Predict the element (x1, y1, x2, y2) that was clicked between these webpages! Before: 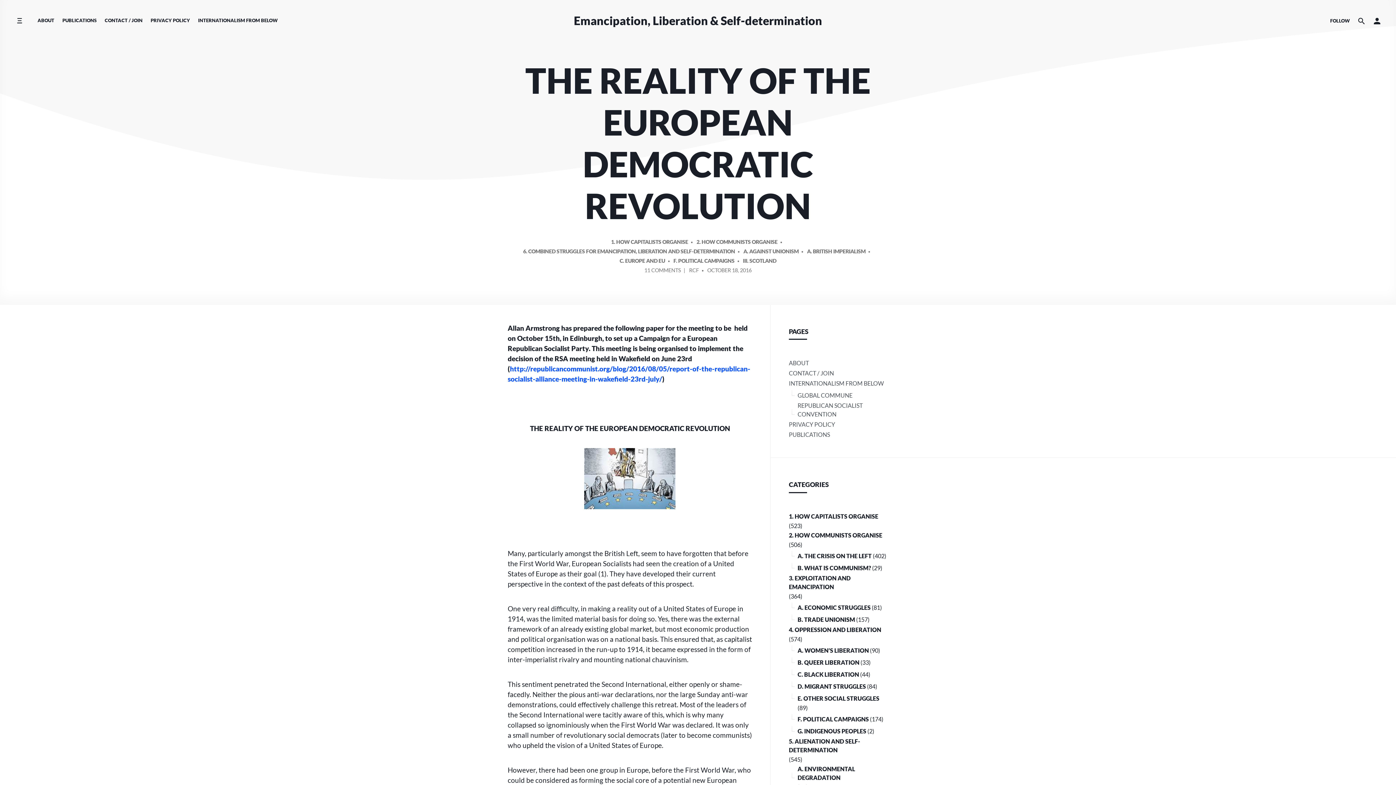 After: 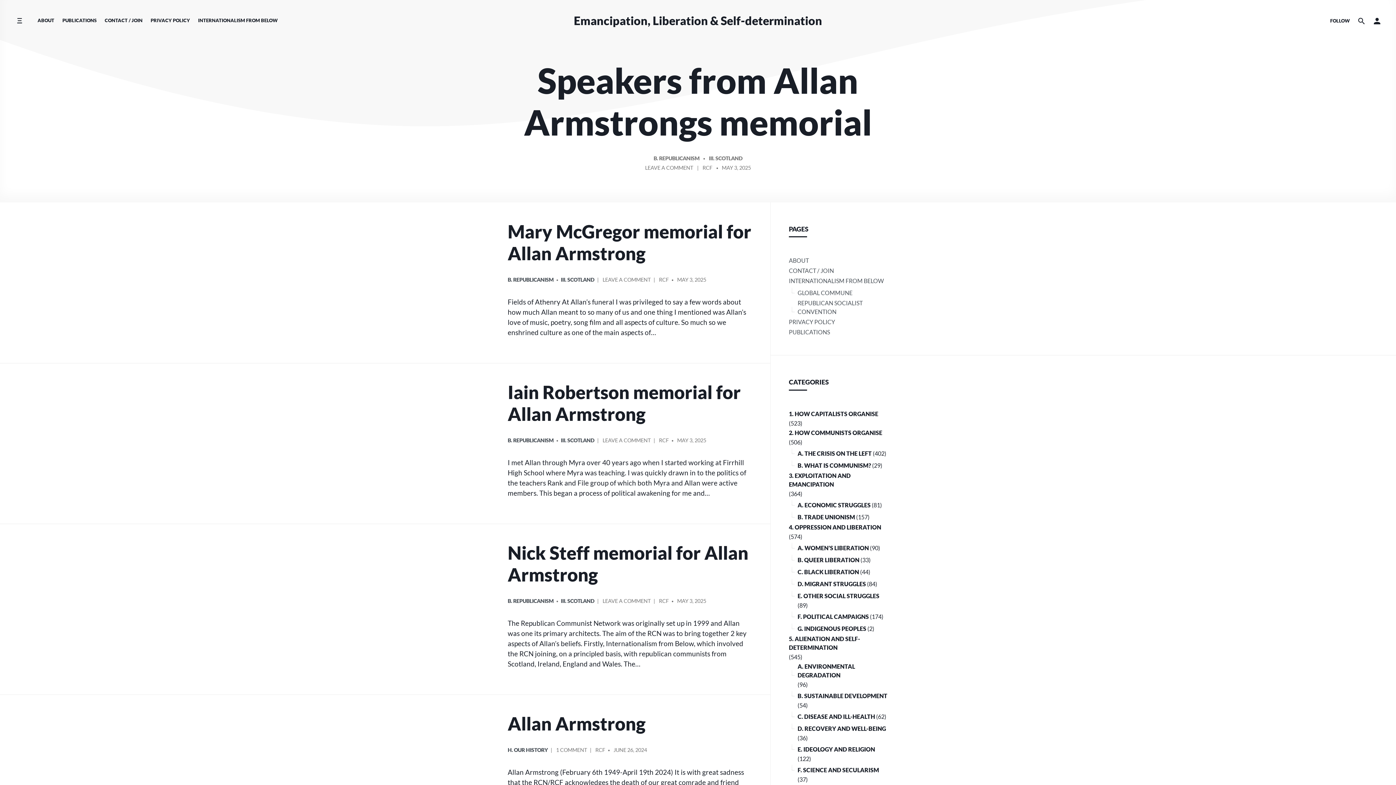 Action: label: Emancipation, Liberation & Self-determination bbox: (573, 7, 822, 33)